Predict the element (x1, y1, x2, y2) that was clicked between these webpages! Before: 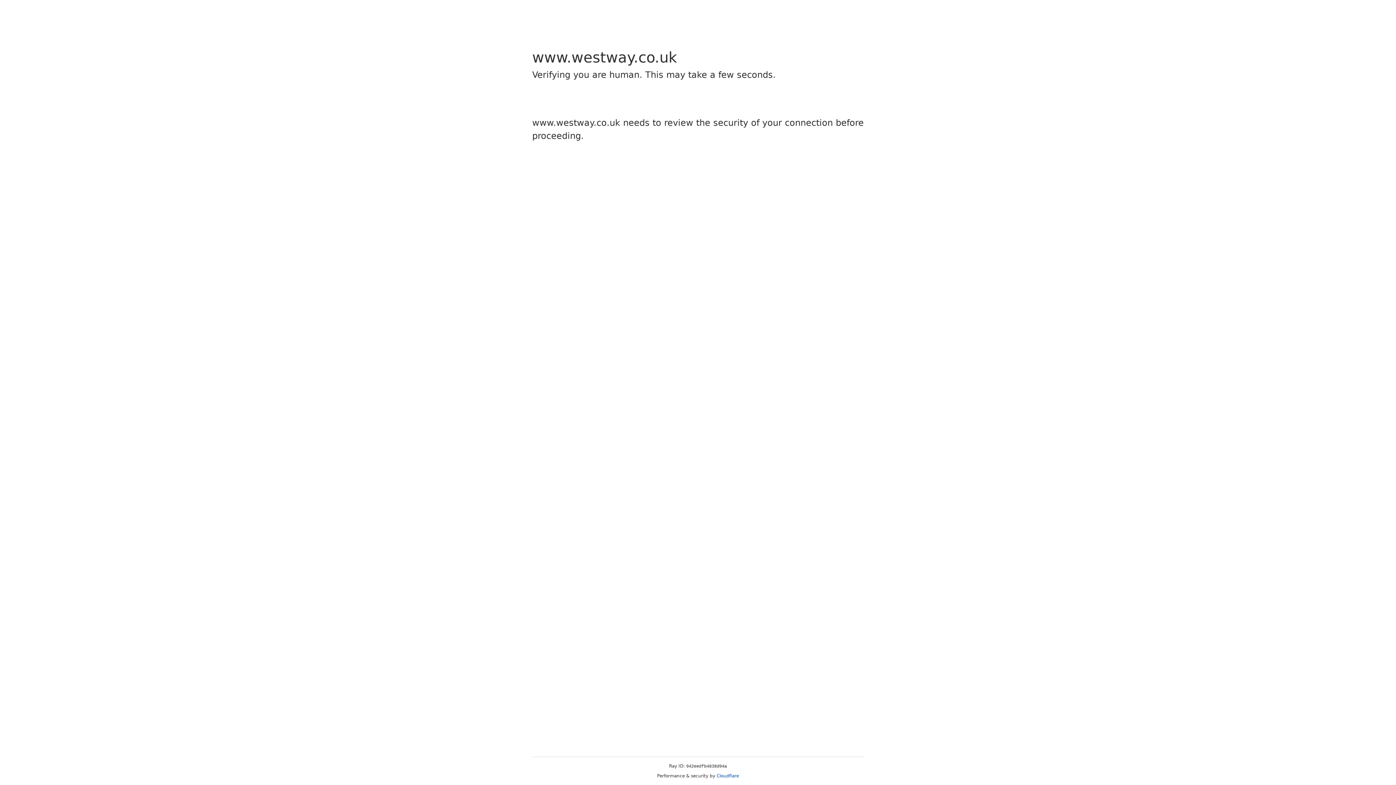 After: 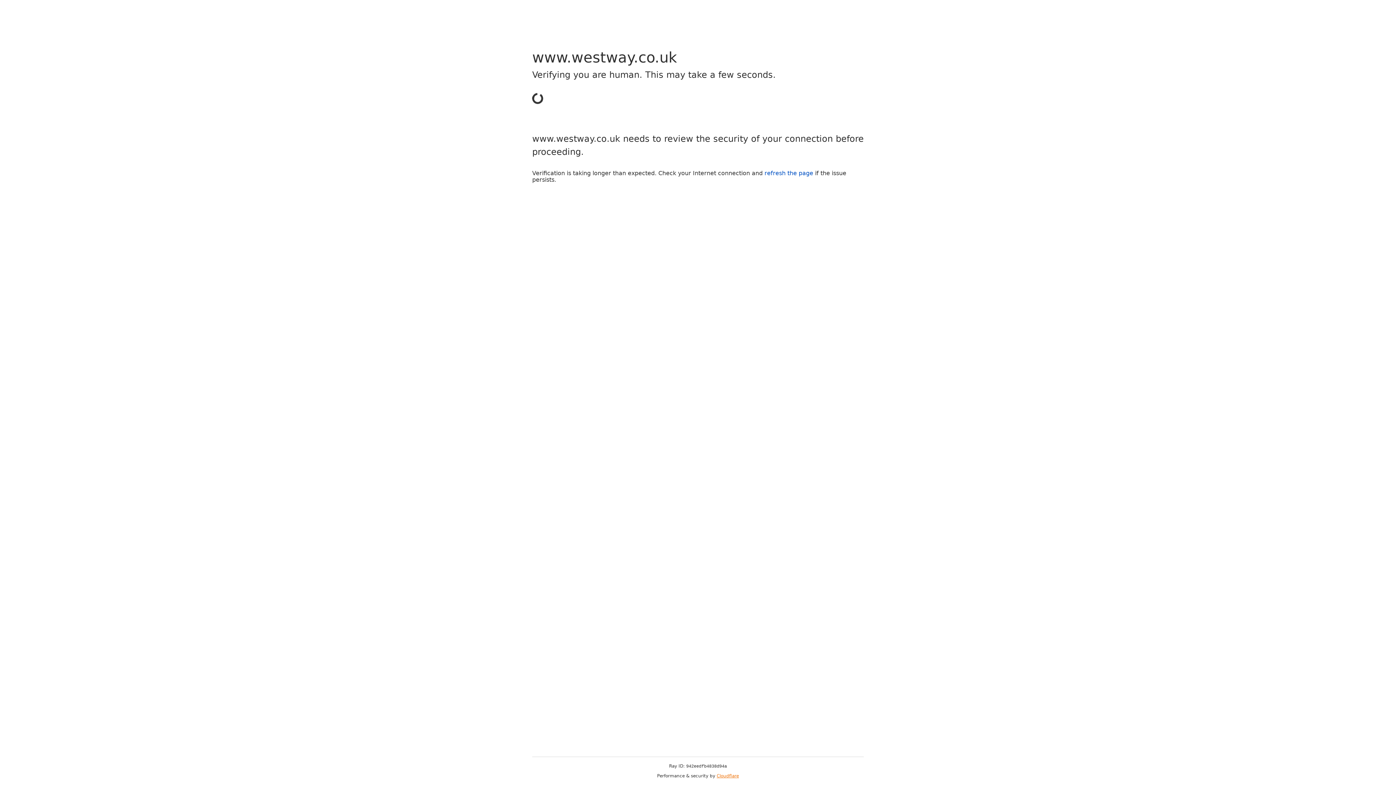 Action: bbox: (716, 773, 739, 778) label: Cloudflare